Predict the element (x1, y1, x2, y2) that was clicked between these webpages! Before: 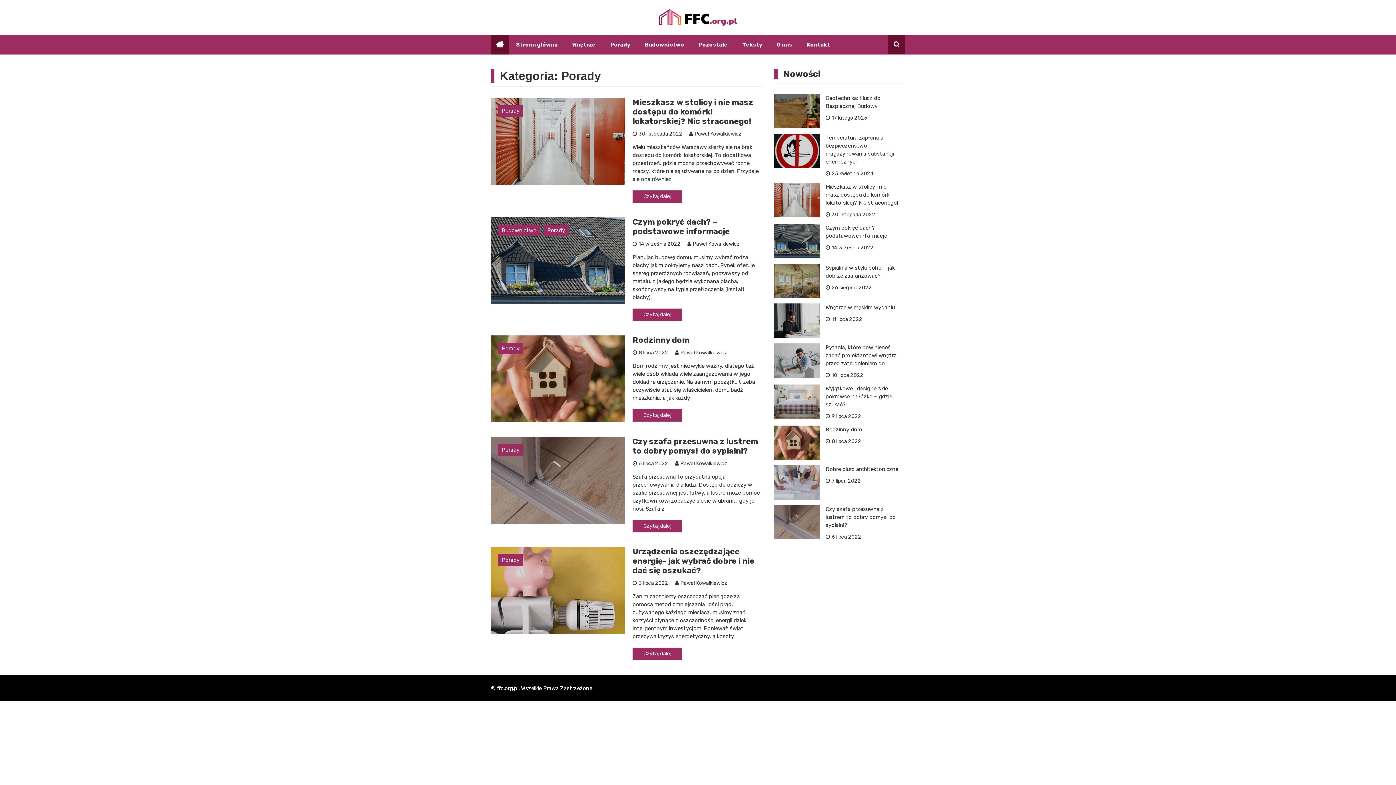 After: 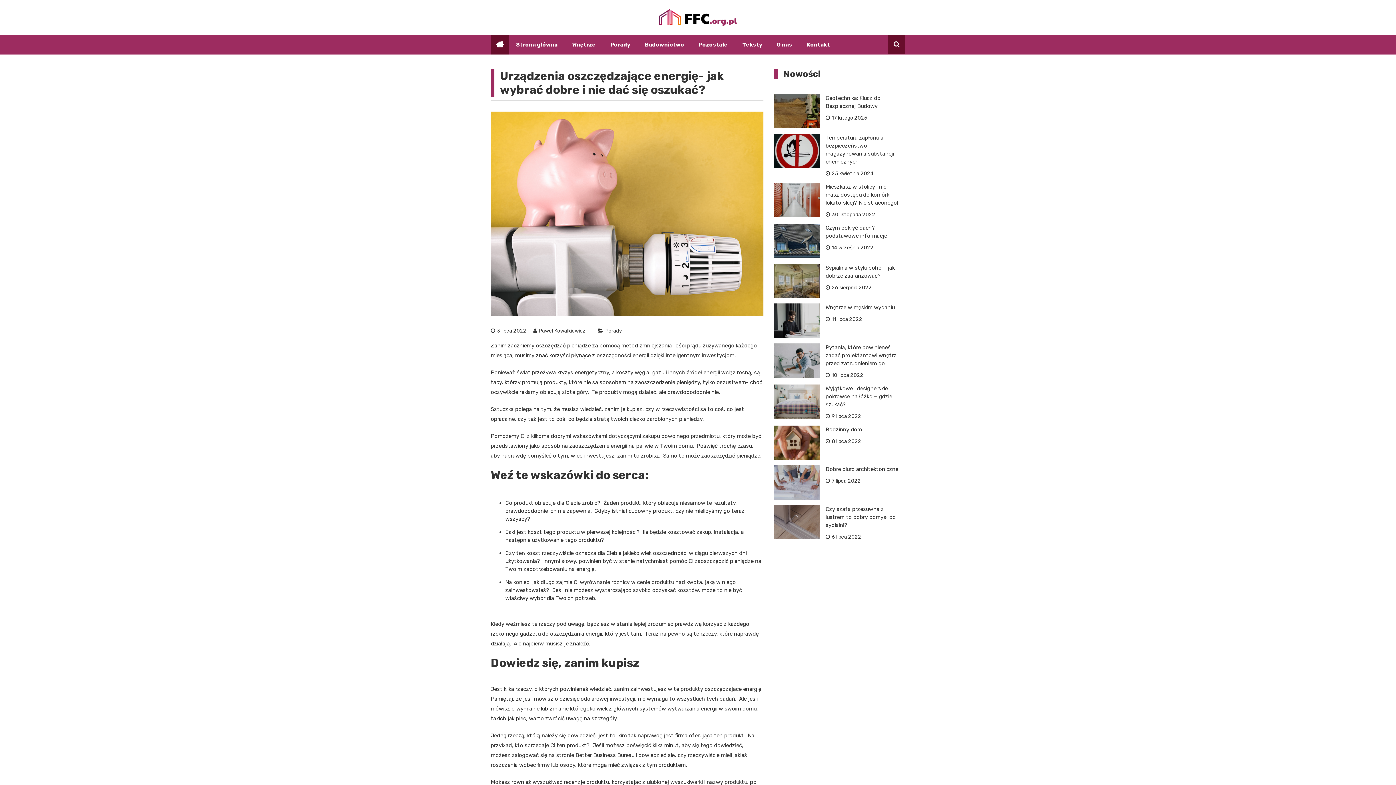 Action: bbox: (632, 647, 682, 660) label: Czytaj dalej